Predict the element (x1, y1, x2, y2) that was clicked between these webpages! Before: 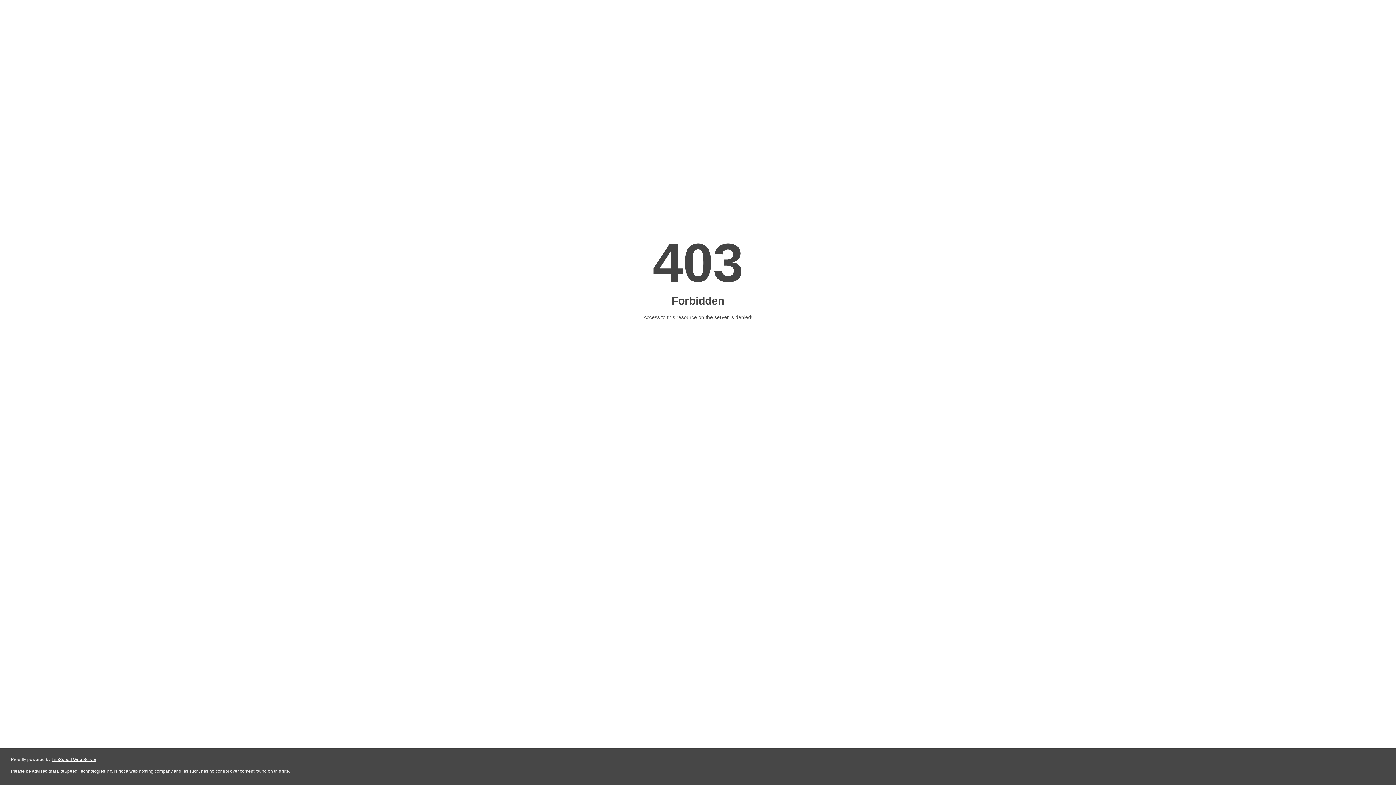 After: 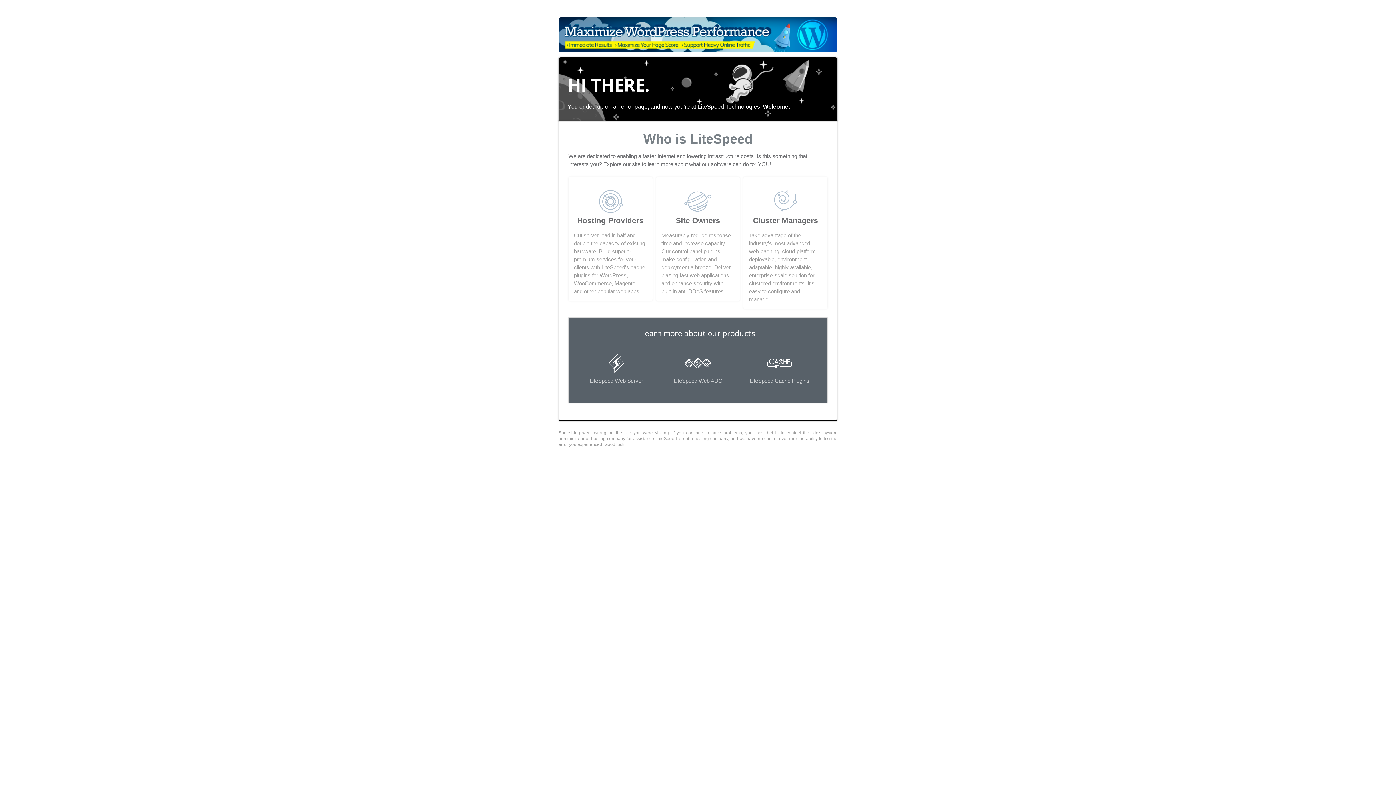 Action: label: LiteSpeed Web Server bbox: (51, 757, 96, 762)